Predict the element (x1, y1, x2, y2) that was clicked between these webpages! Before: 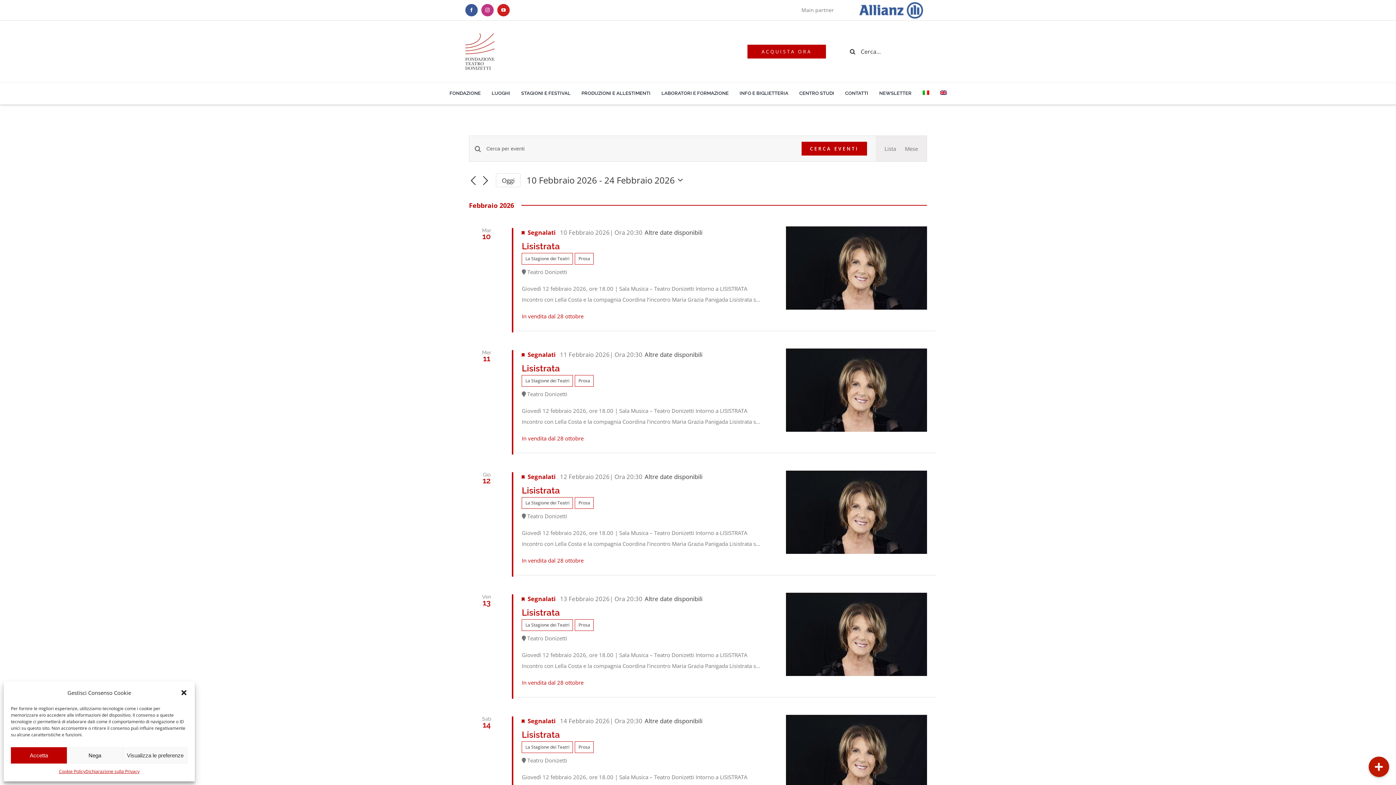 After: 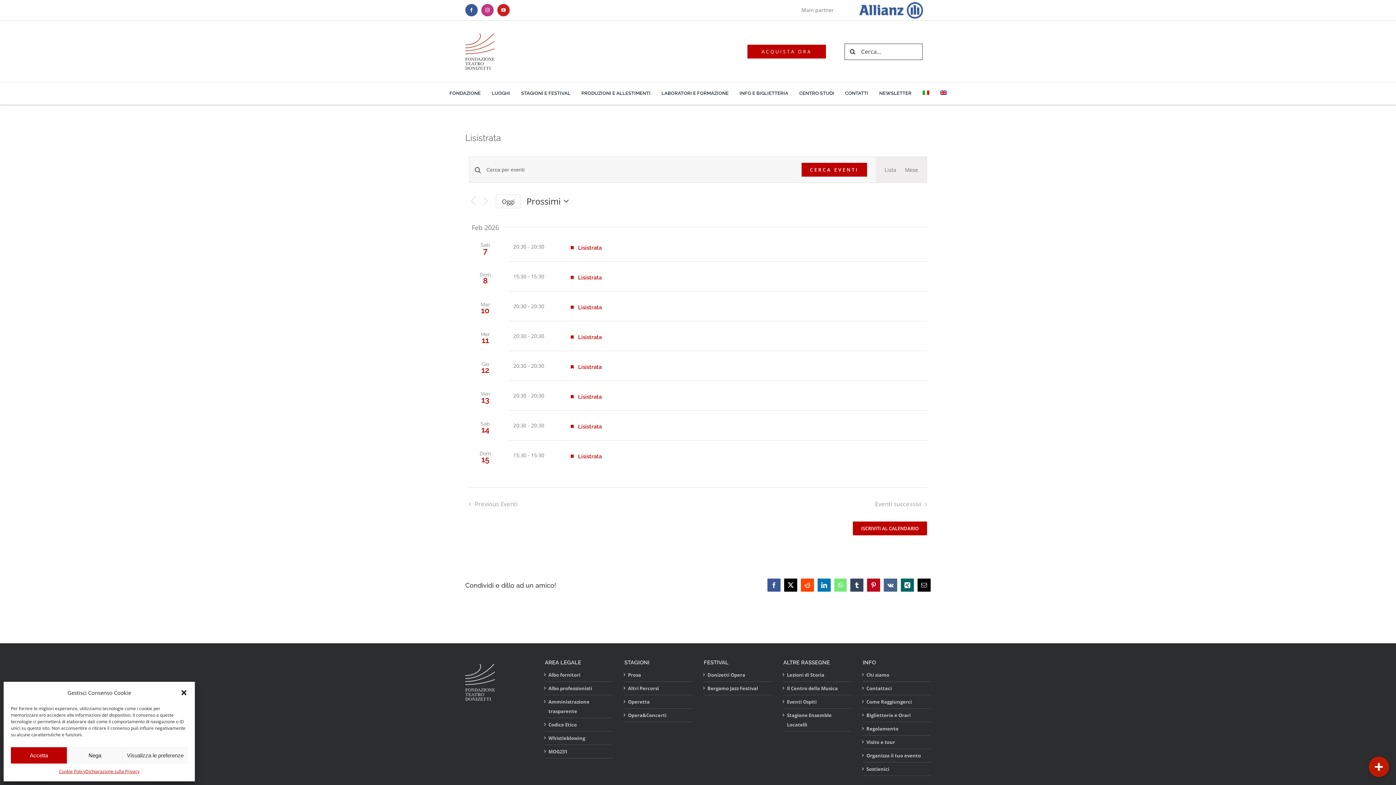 Action: label: Altre date disponibili bbox: (644, 595, 702, 603)